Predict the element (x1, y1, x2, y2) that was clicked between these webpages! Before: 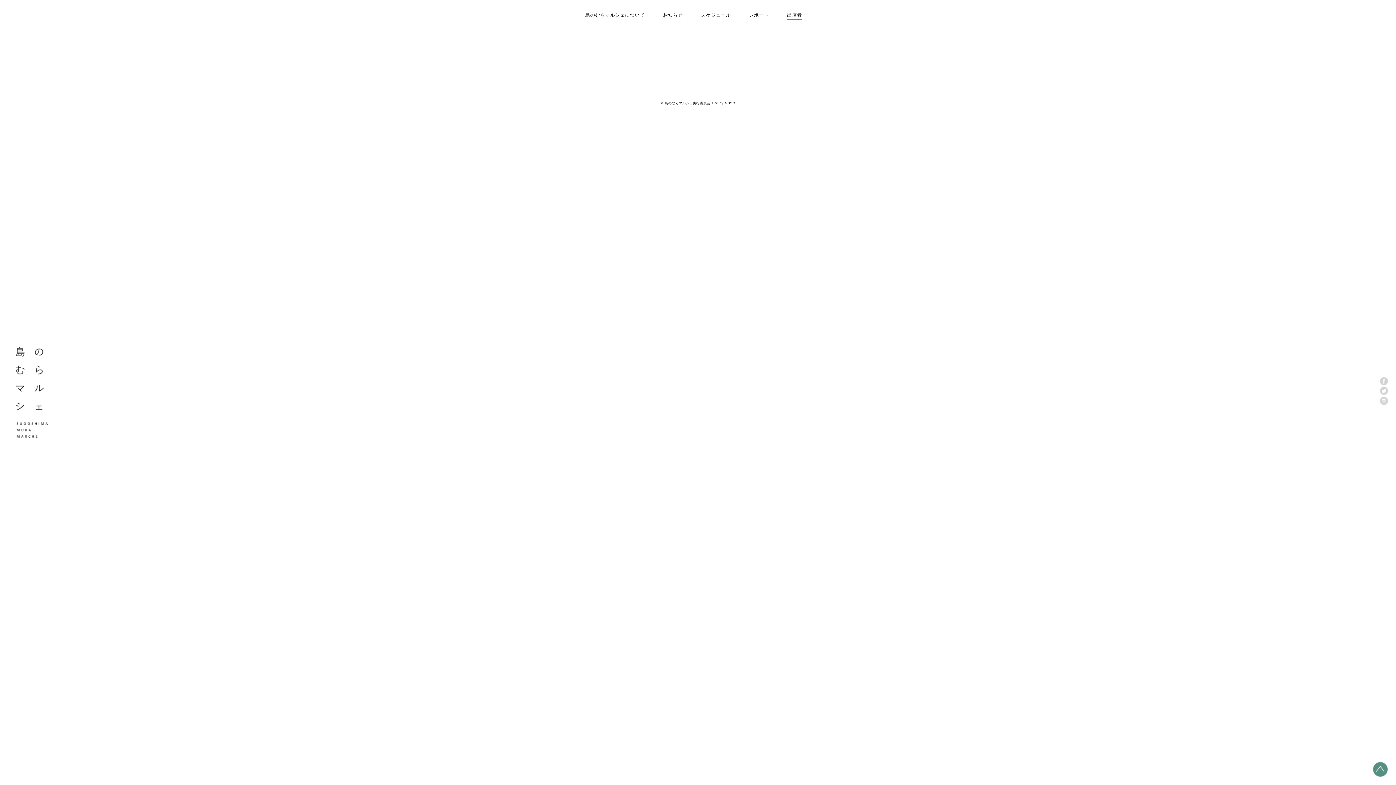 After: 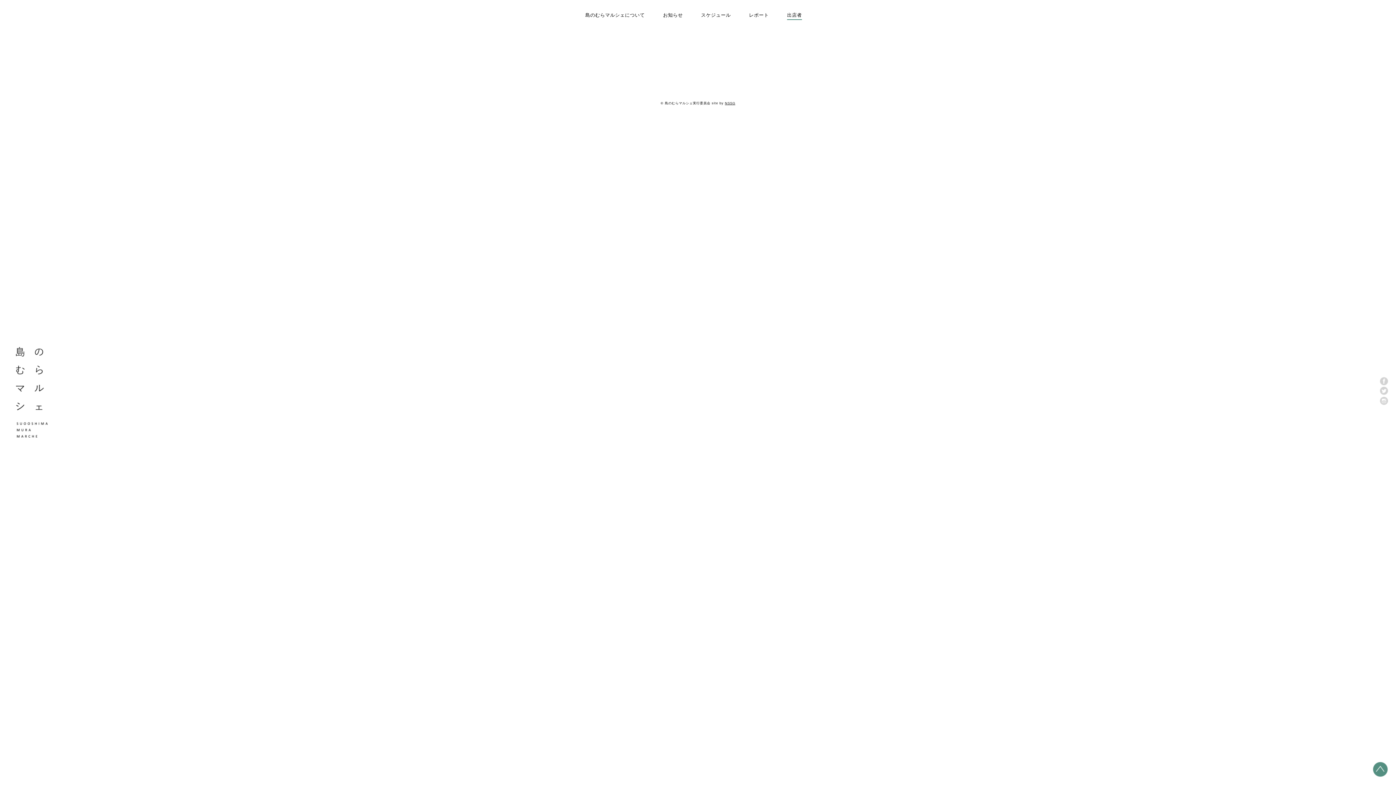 Action: bbox: (725, 101, 735, 105) label: NSSG